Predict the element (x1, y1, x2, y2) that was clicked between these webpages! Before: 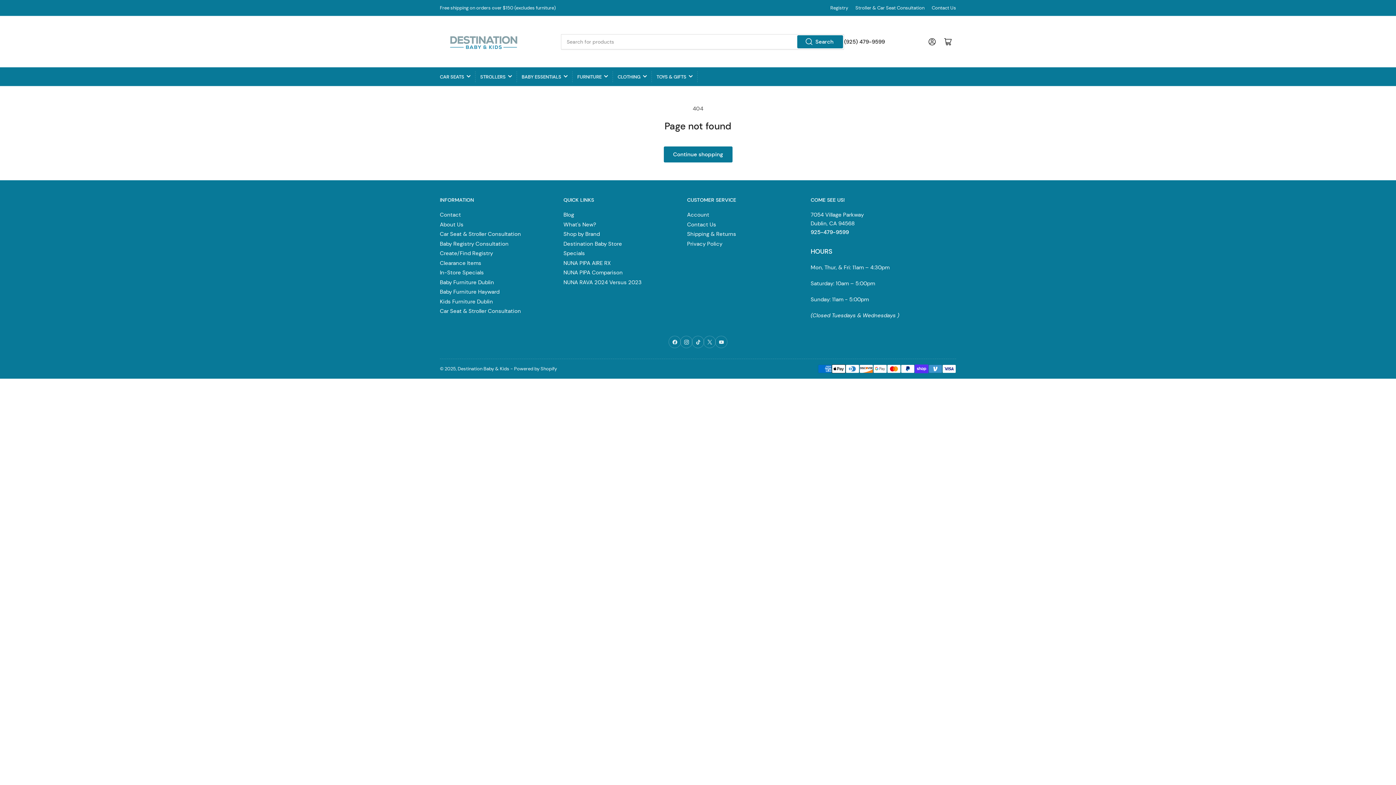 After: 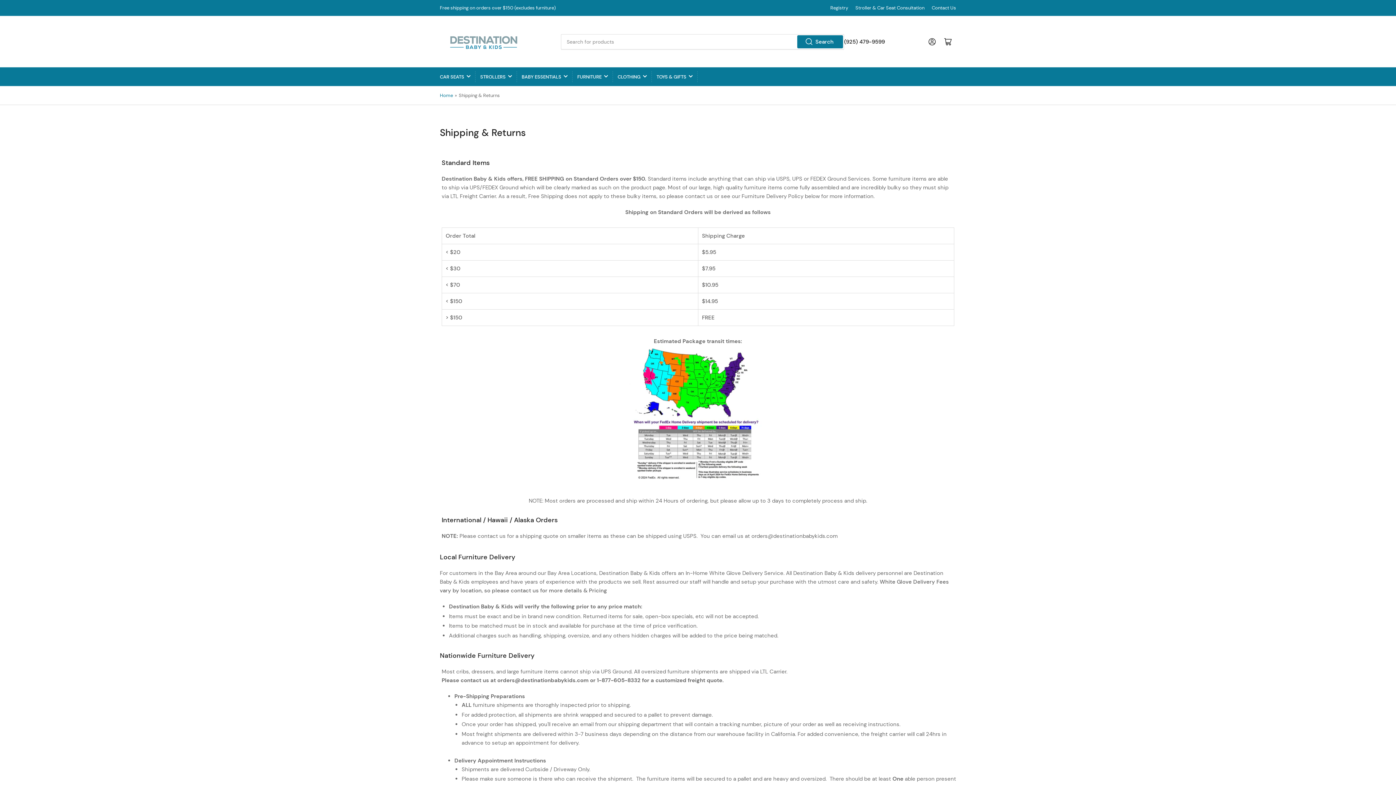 Action: bbox: (687, 230, 736, 237) label: Shipping & Returns